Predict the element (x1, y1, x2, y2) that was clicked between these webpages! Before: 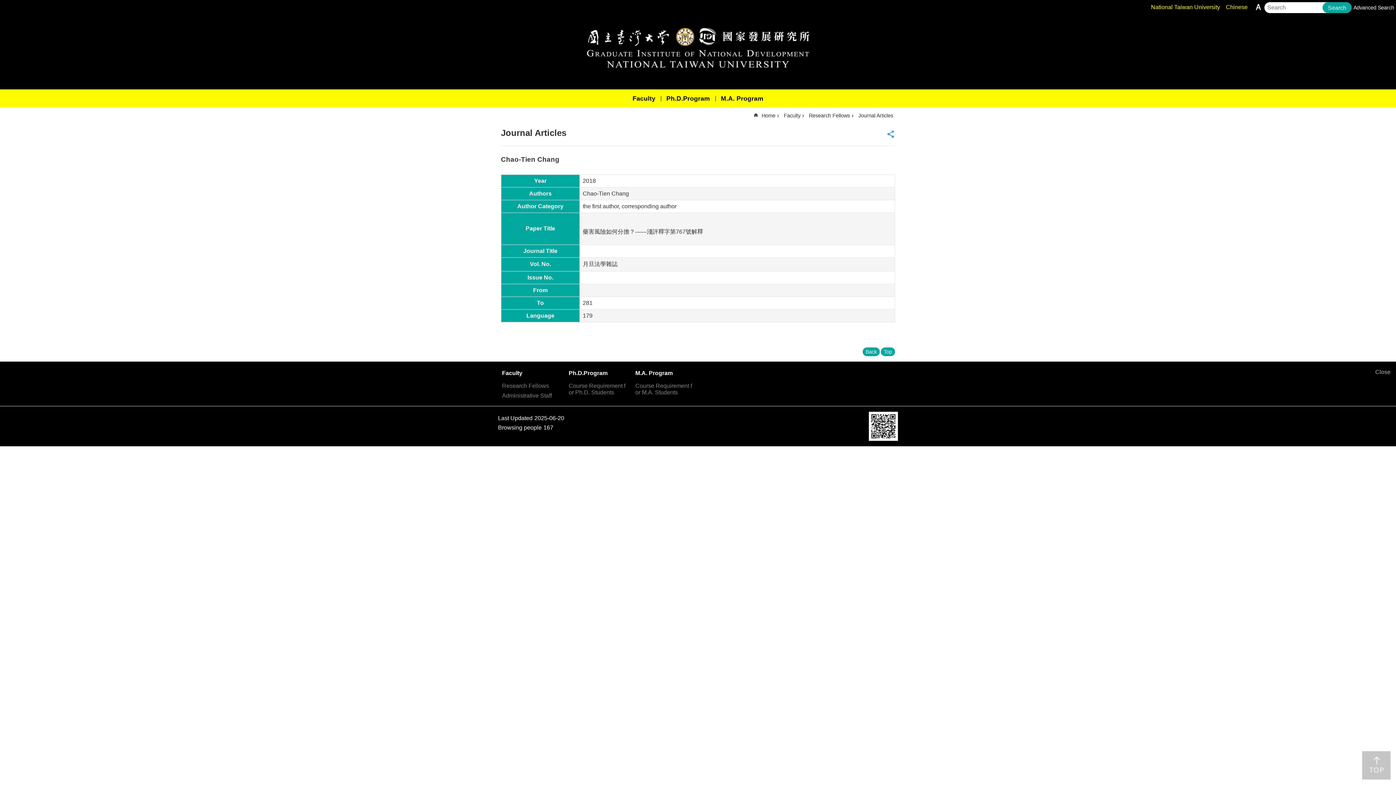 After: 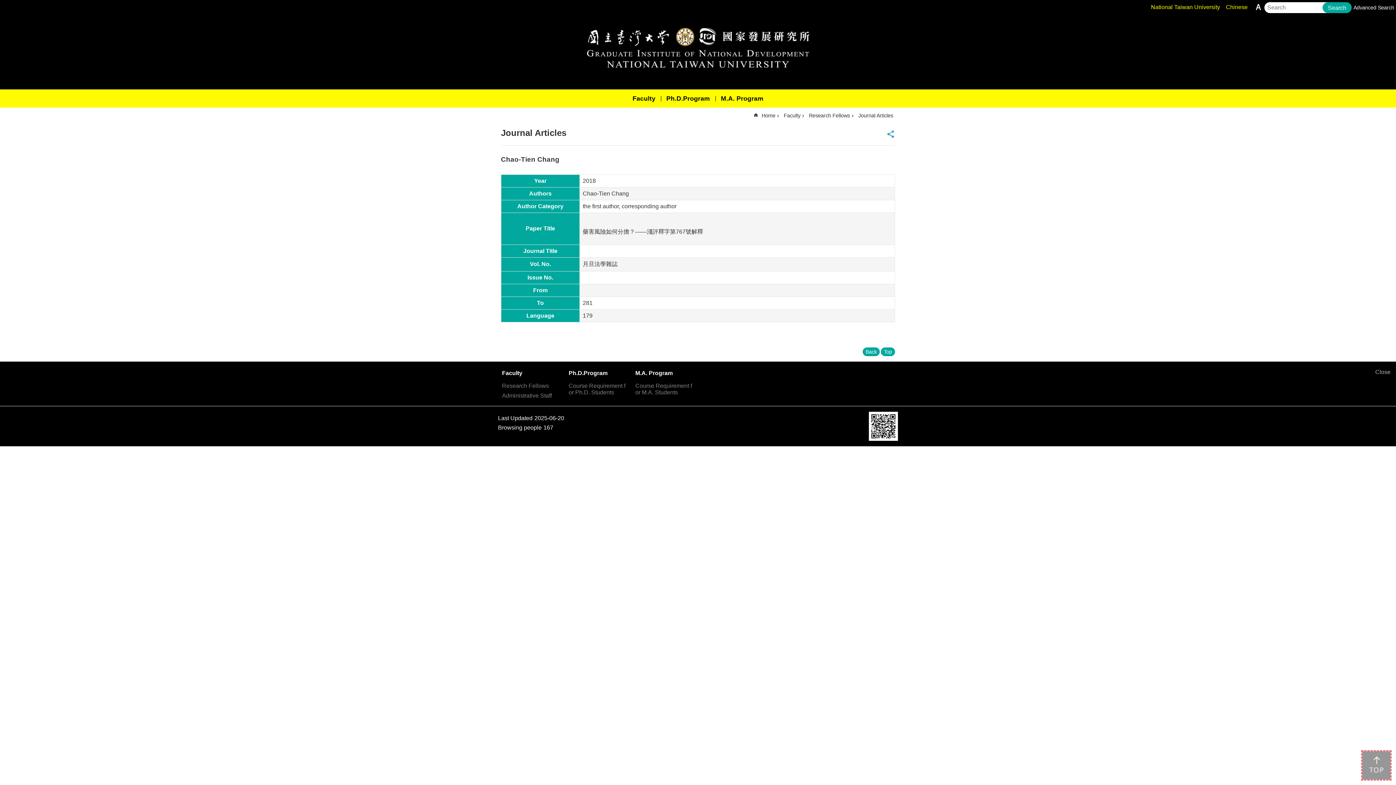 Action: label: back to top bbox: (1362, 751, 1390, 780)